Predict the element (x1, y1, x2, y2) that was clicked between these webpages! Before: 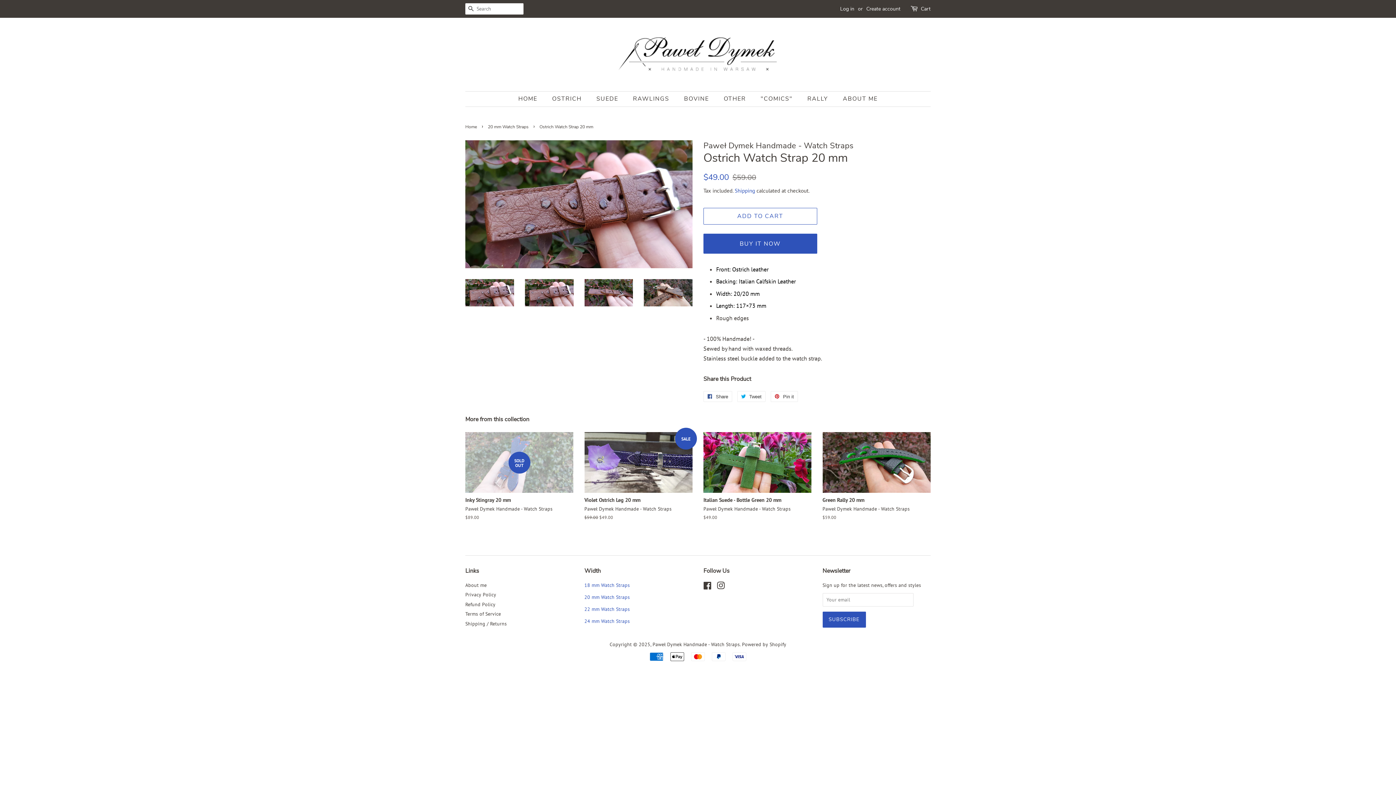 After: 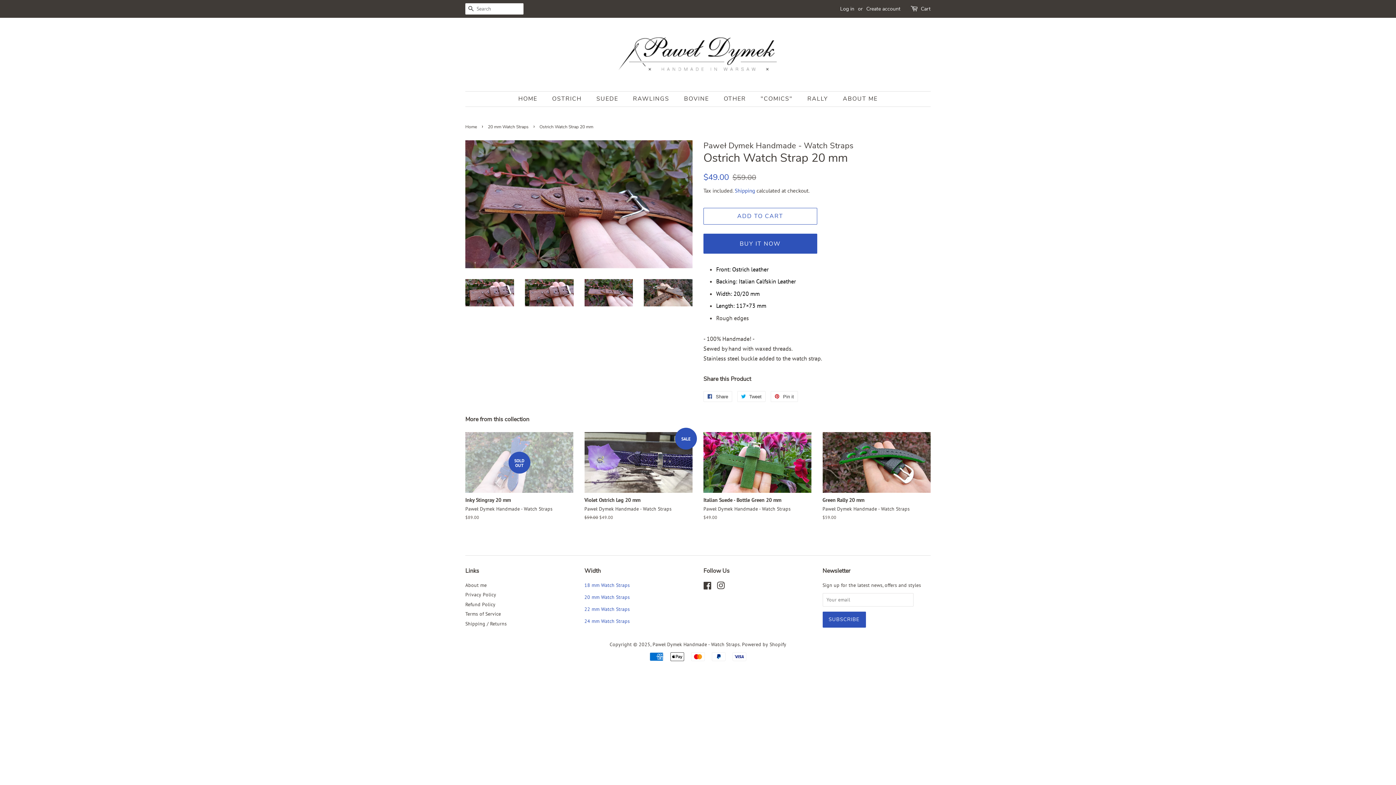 Action: bbox: (584, 279, 633, 306)